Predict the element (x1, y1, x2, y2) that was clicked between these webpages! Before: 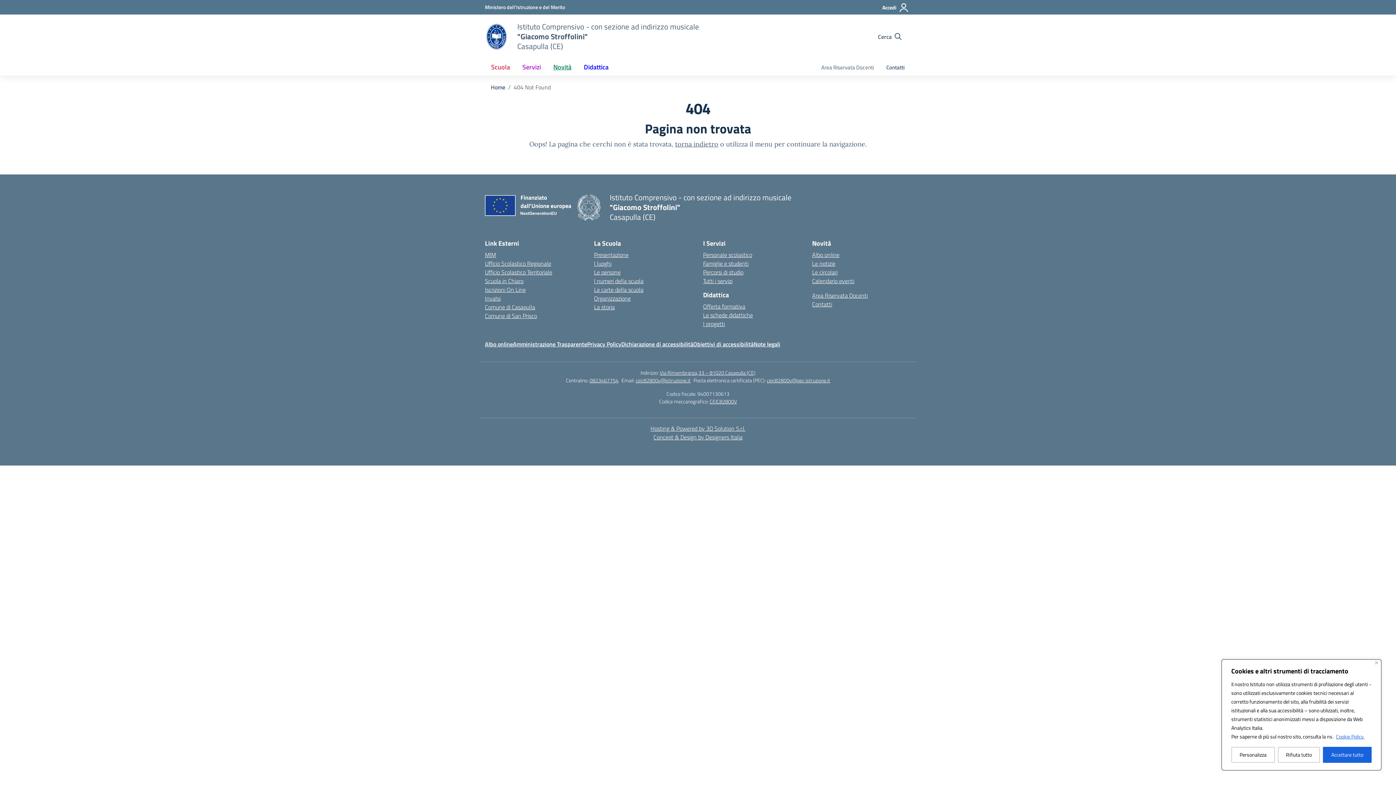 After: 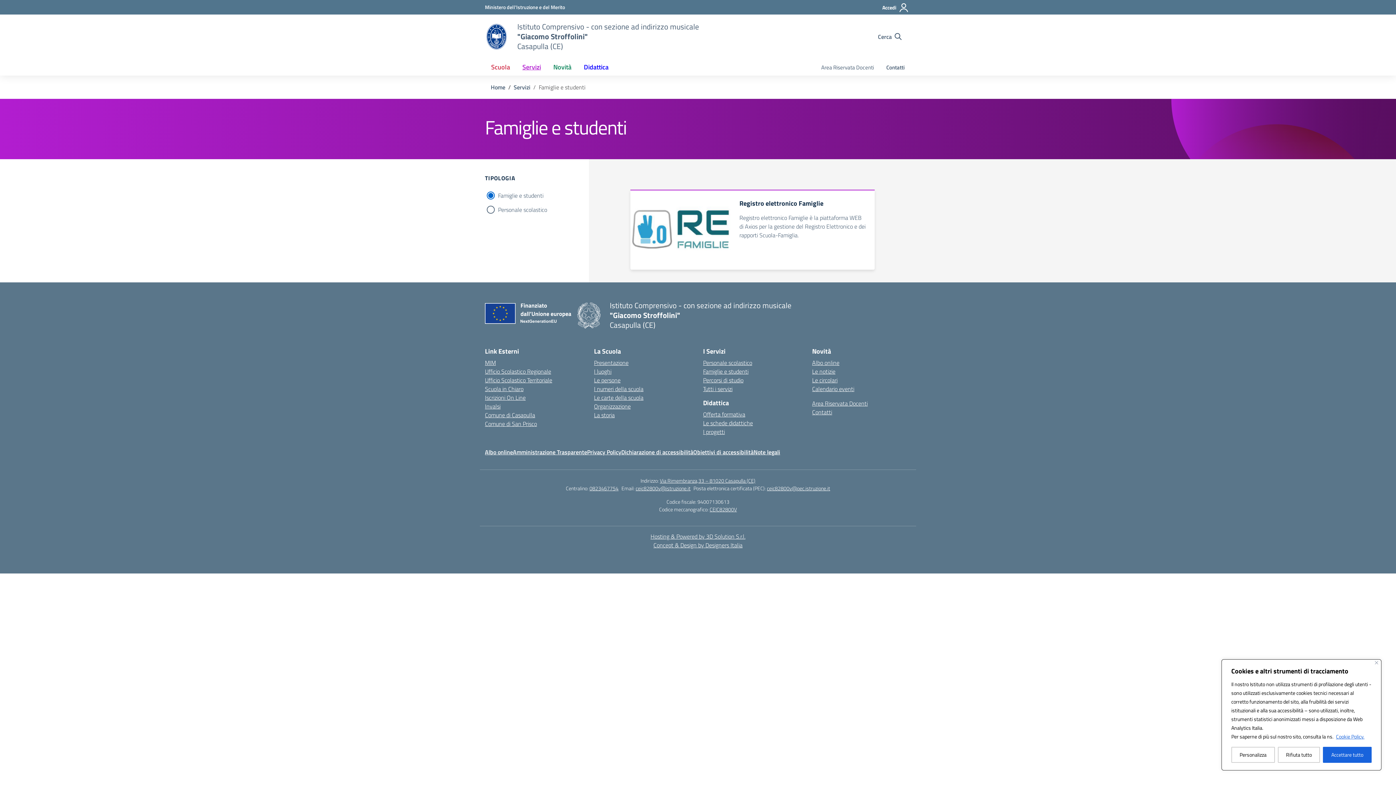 Action: label: Famiglie e studenti bbox: (703, 259, 748, 268)